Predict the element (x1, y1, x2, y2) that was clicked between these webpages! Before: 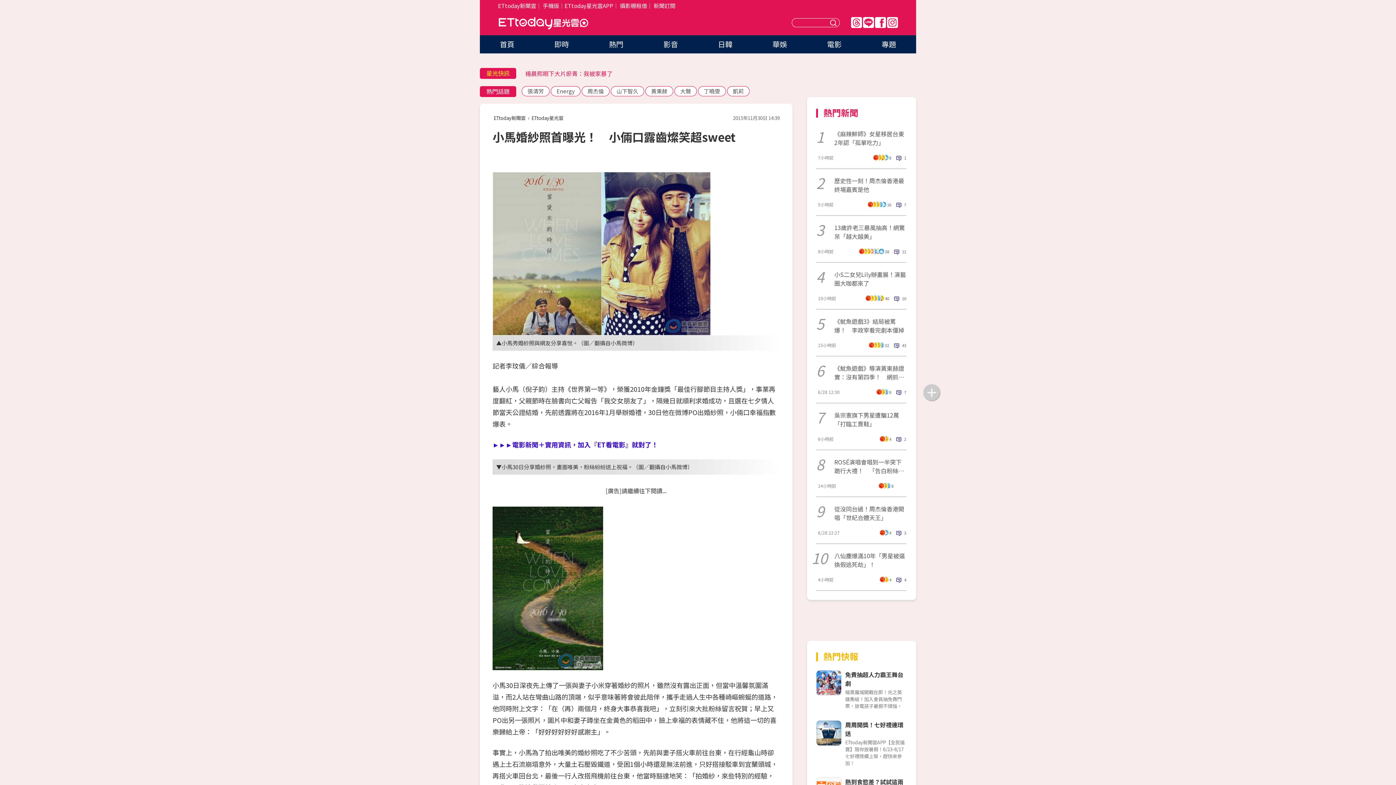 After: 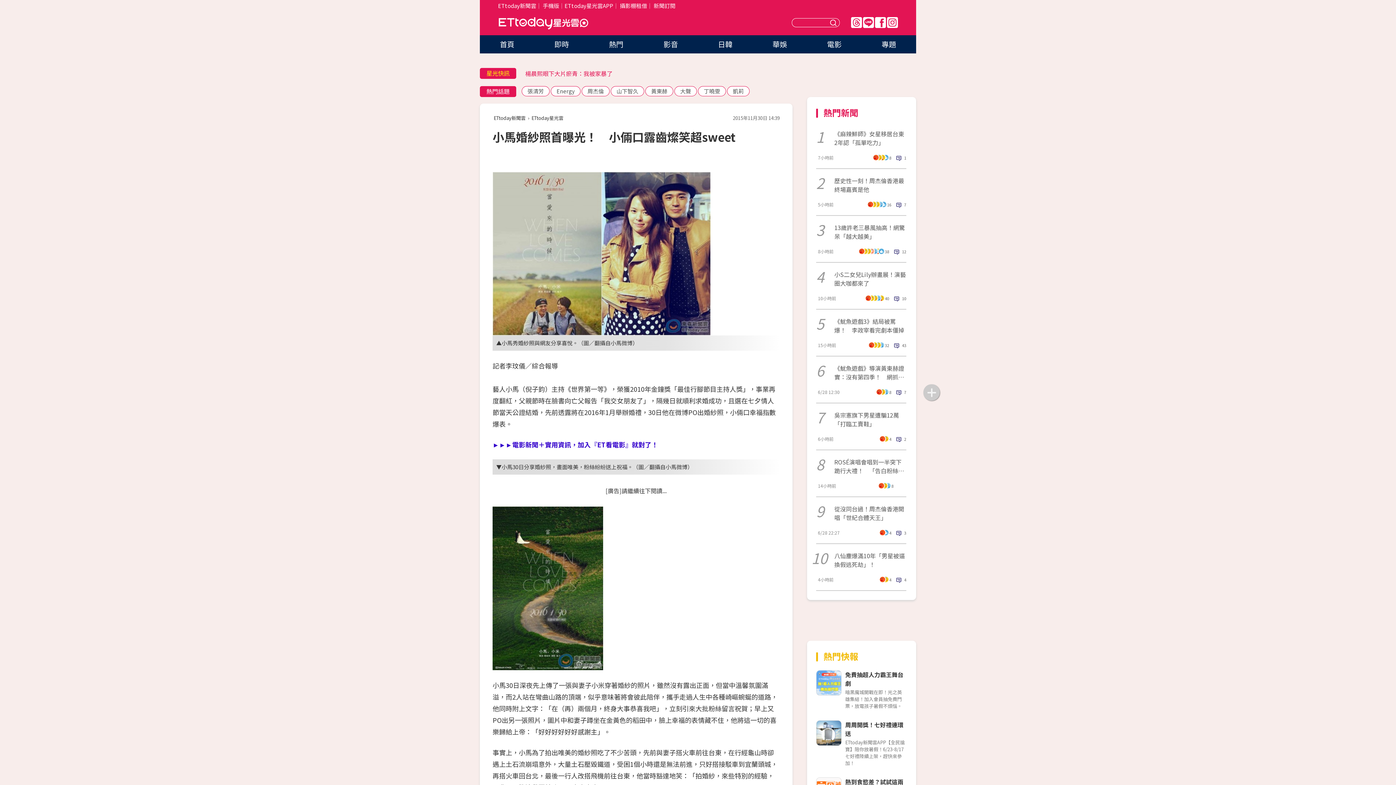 Action: label: ETtoday星光雲APP bbox: (564, 1, 613, 9)